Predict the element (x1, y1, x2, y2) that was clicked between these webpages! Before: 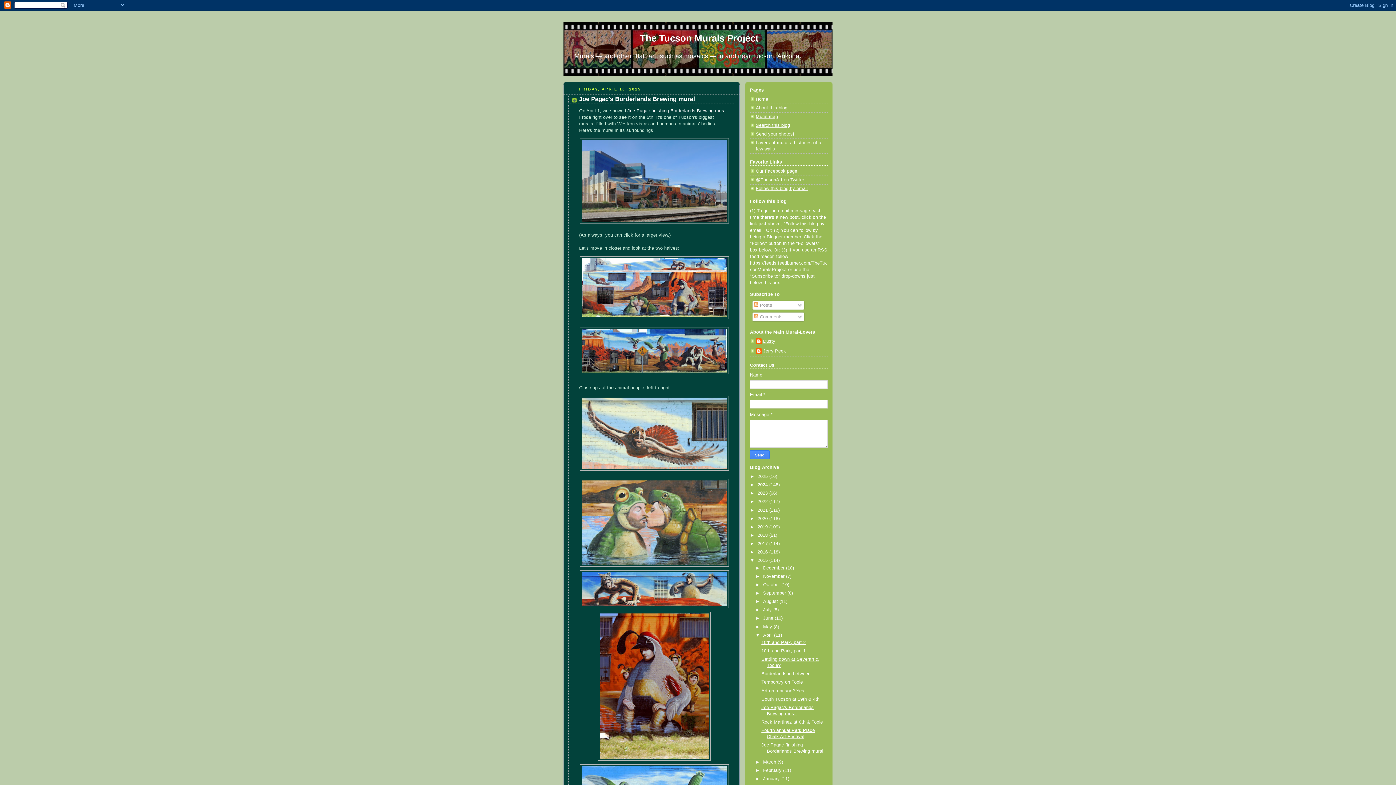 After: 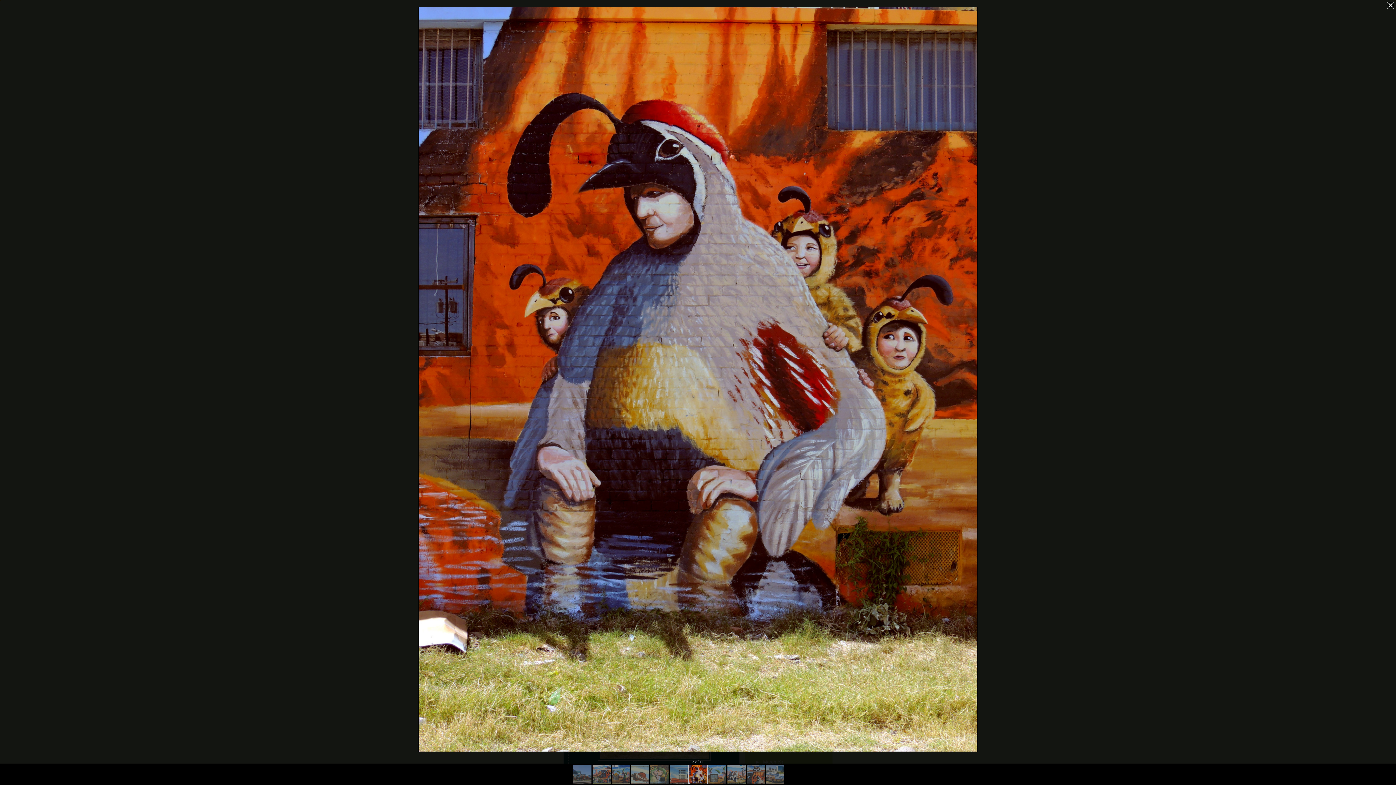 Action: bbox: (579, 612, 729, 764)